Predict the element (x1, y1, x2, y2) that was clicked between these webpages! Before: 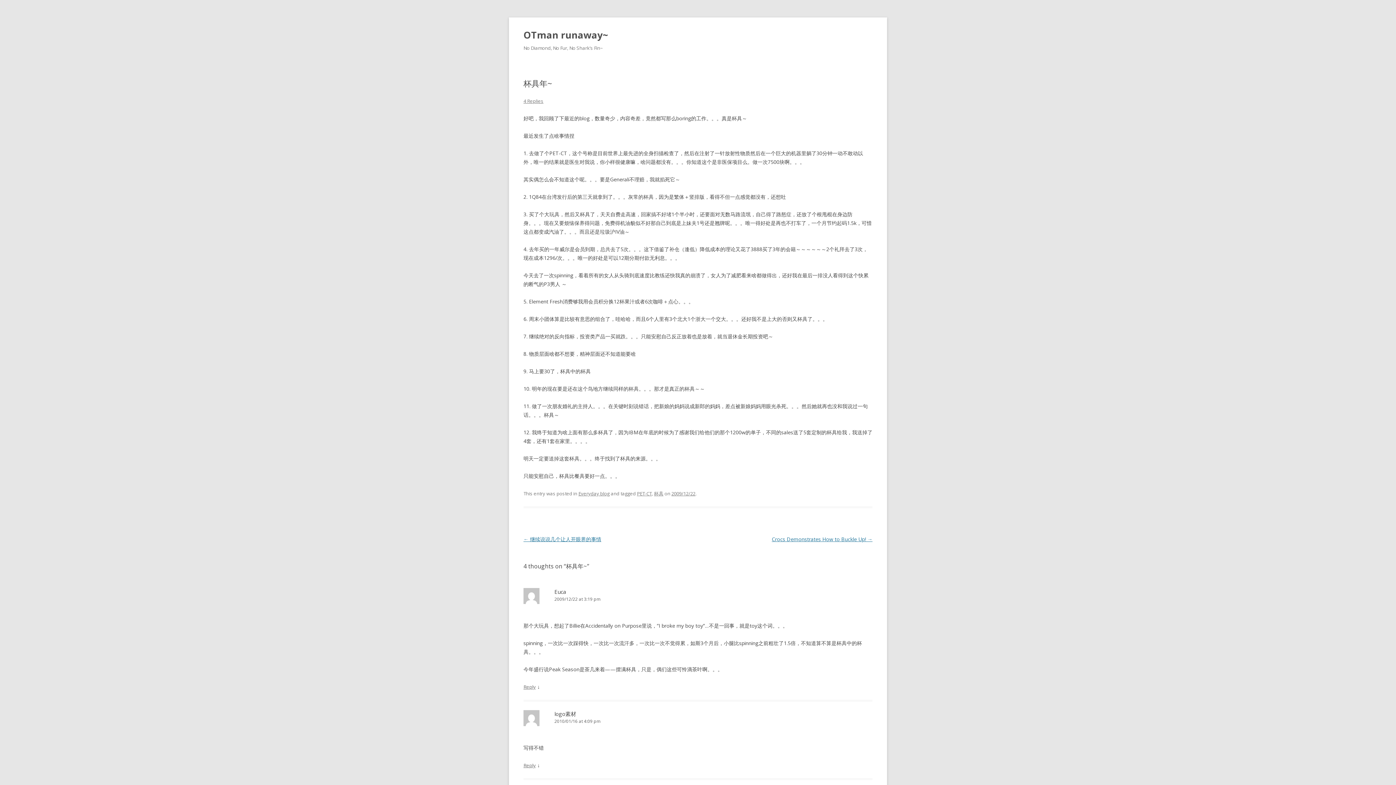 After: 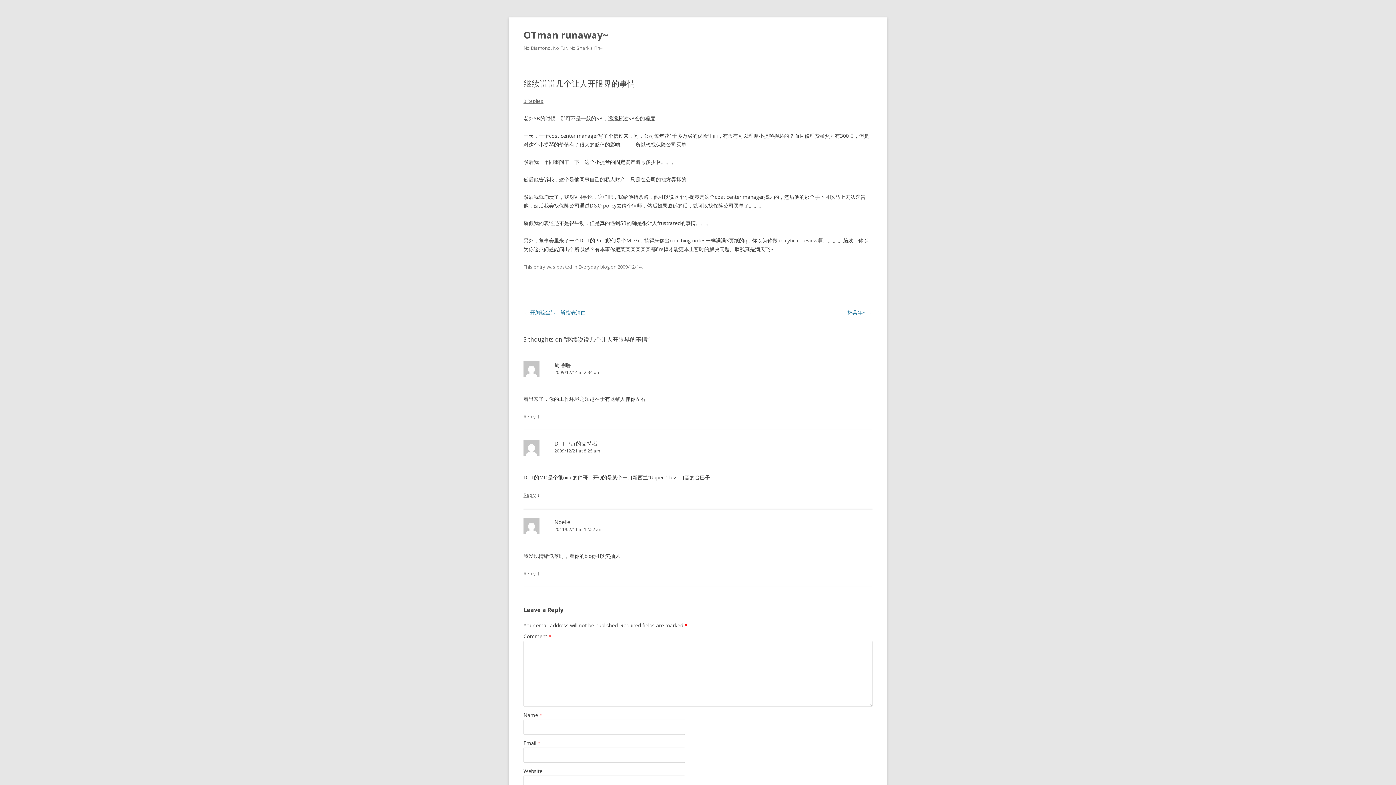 Action: bbox: (523, 536, 601, 542) label: ← 继续说说几个让人开眼界的事情